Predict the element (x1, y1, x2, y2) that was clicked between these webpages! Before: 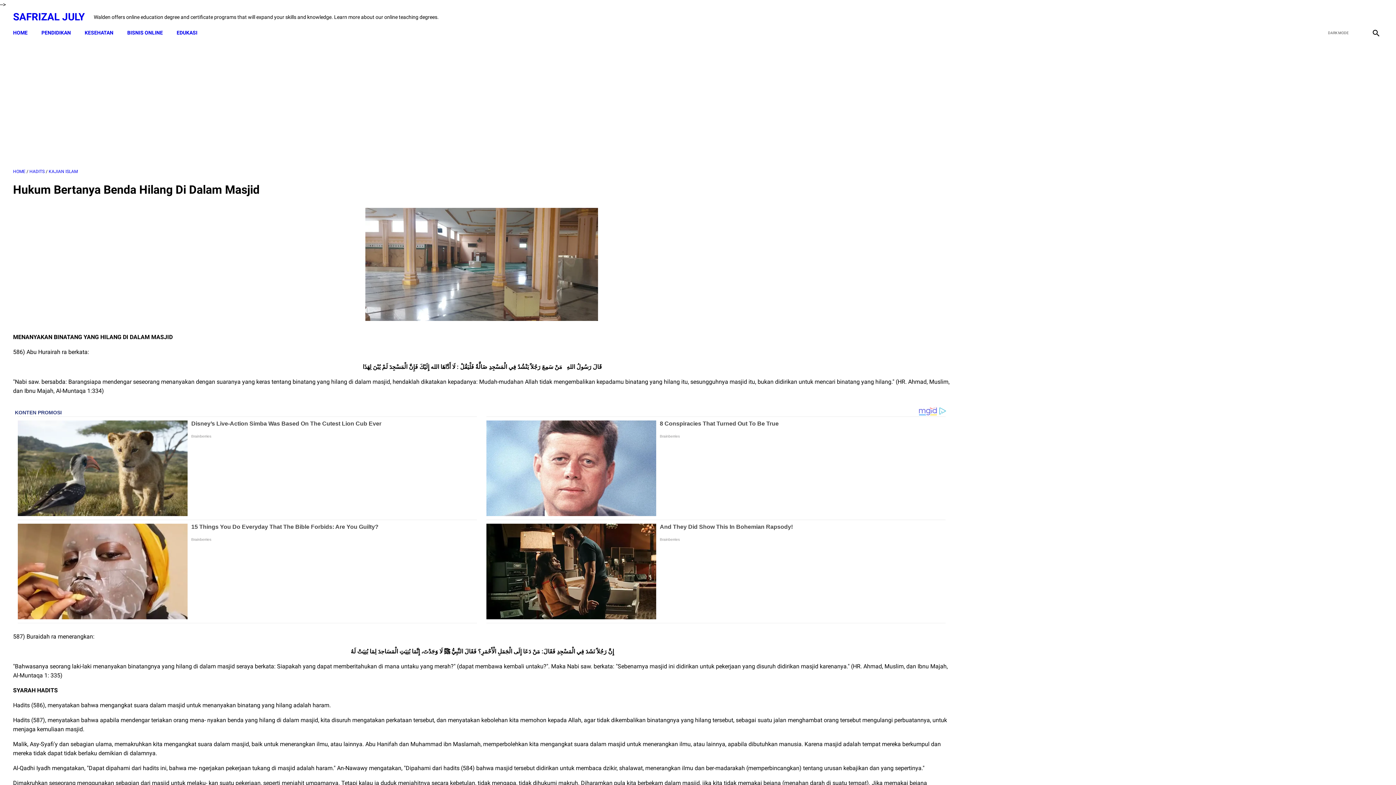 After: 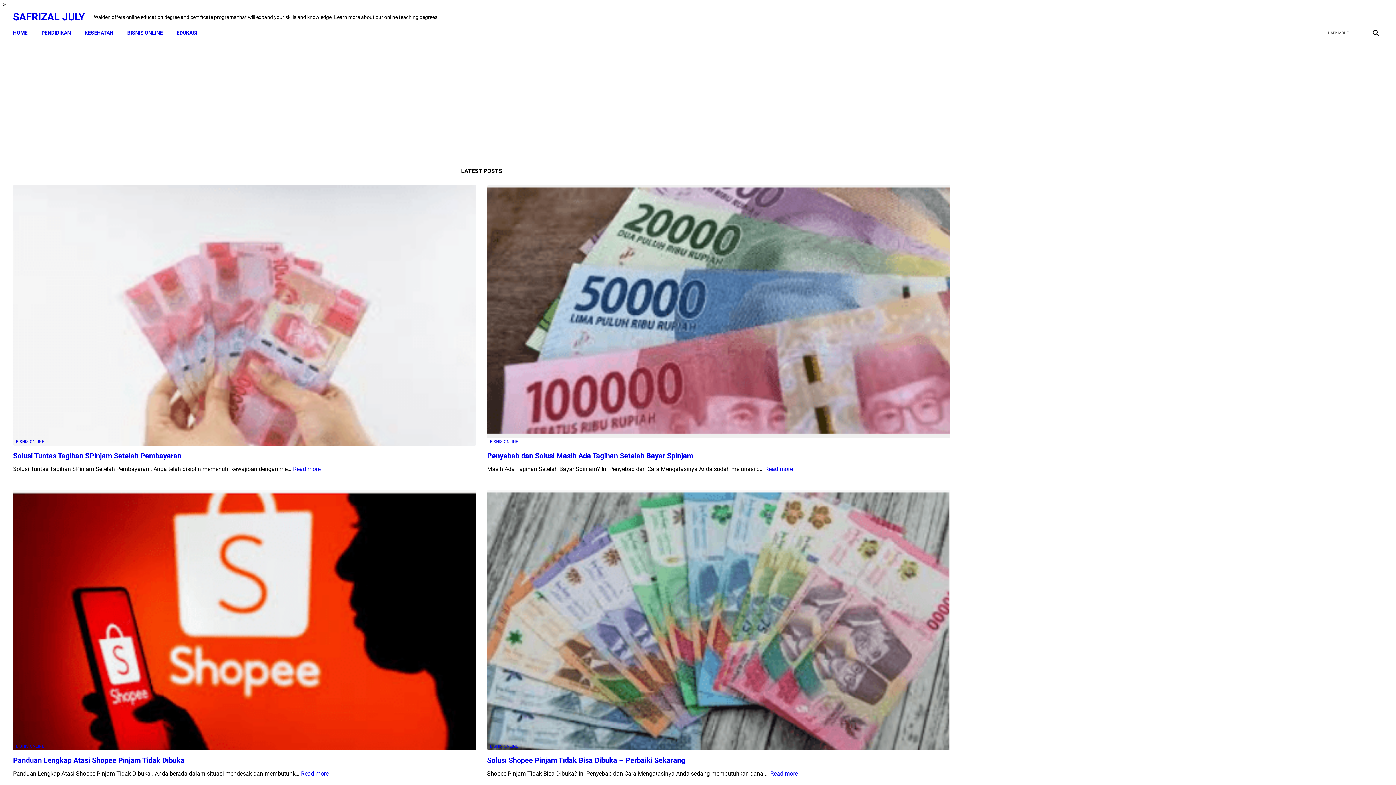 Action: bbox: (41, 25, 70, 40) label: PENDIDIKAN